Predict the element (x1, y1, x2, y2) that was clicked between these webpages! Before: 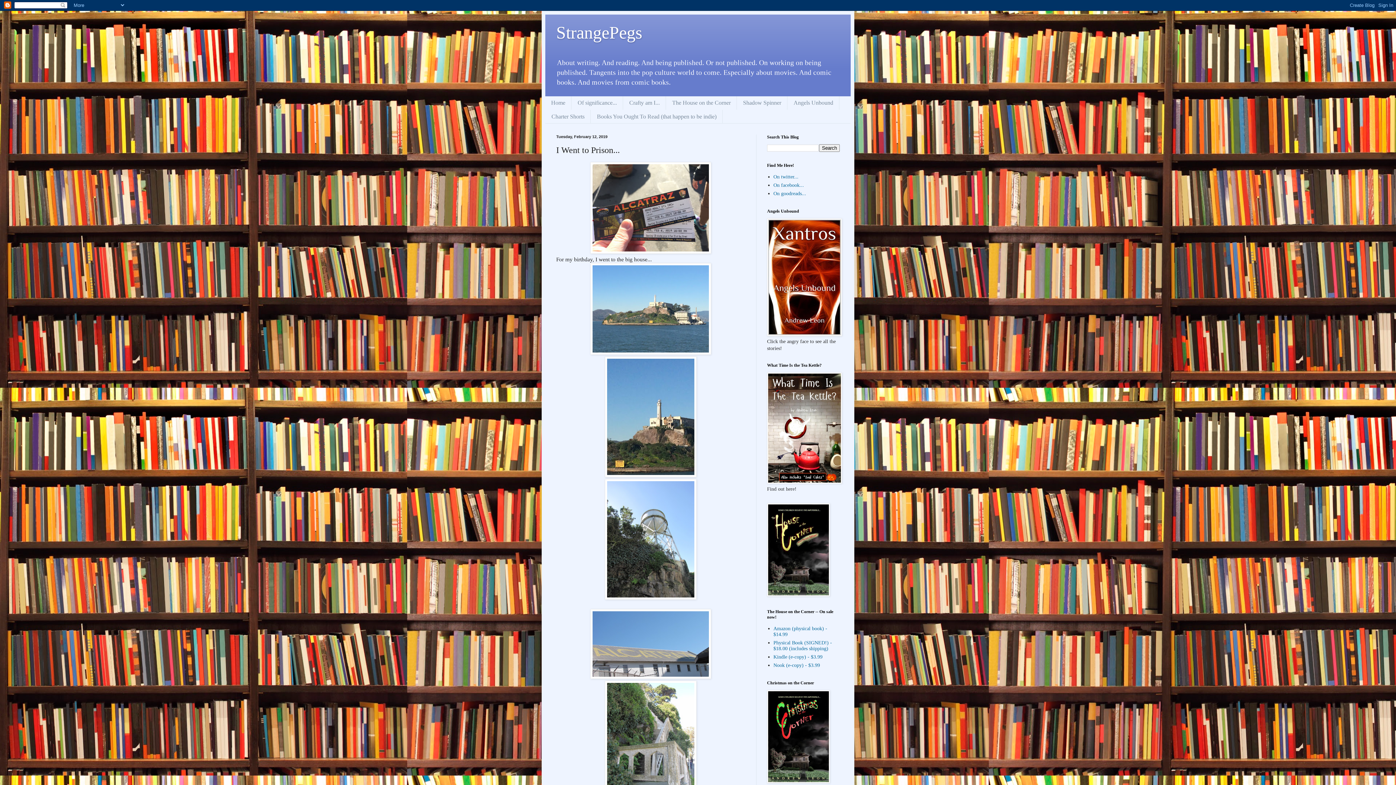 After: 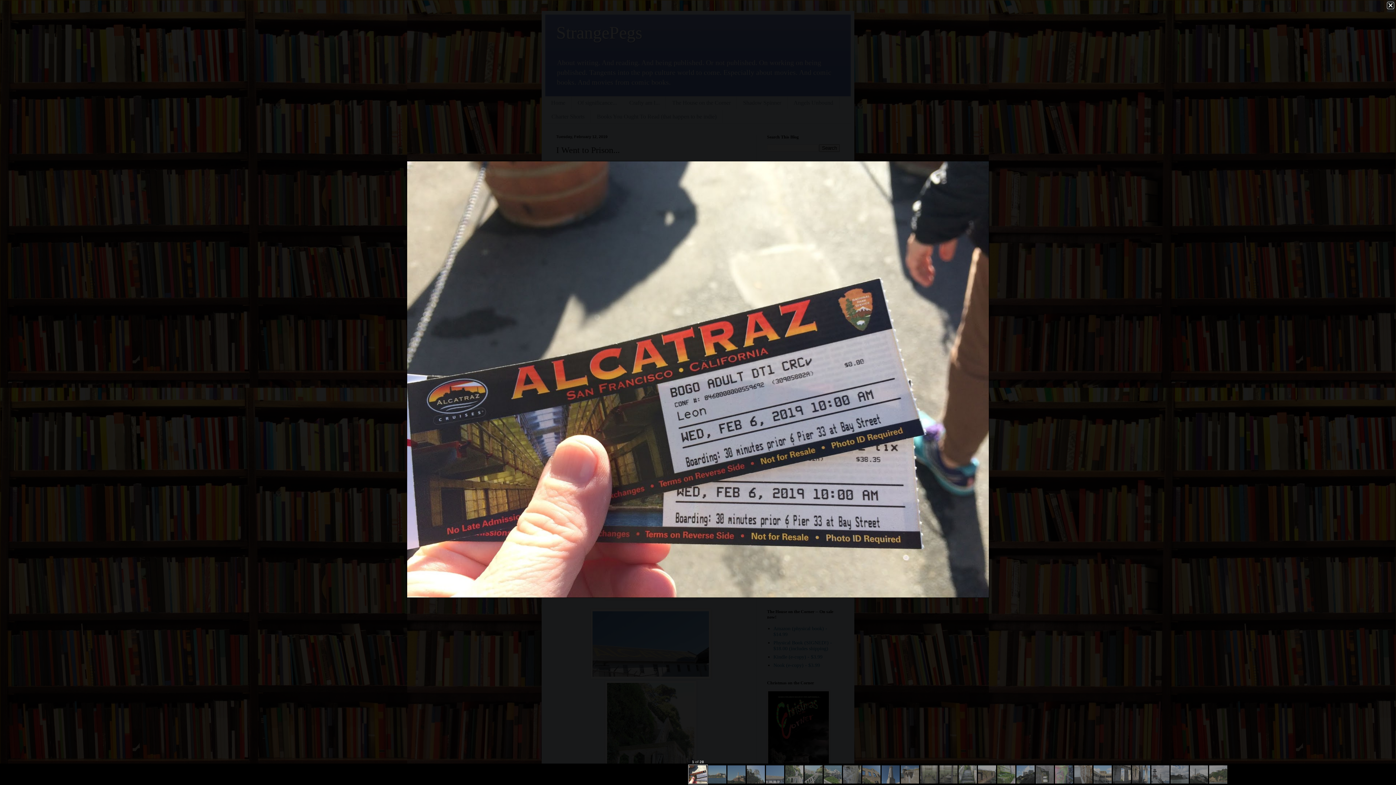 Action: bbox: (590, 248, 711, 254)